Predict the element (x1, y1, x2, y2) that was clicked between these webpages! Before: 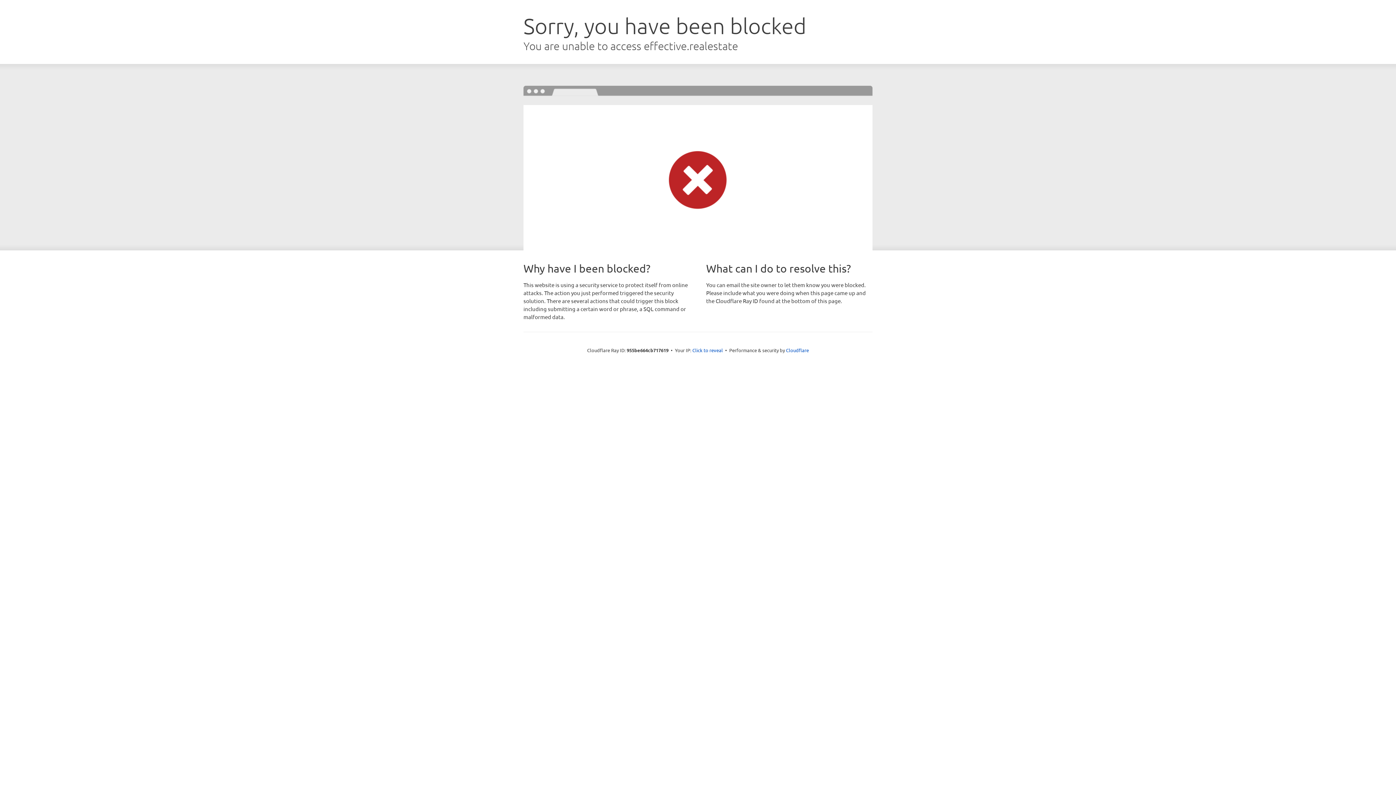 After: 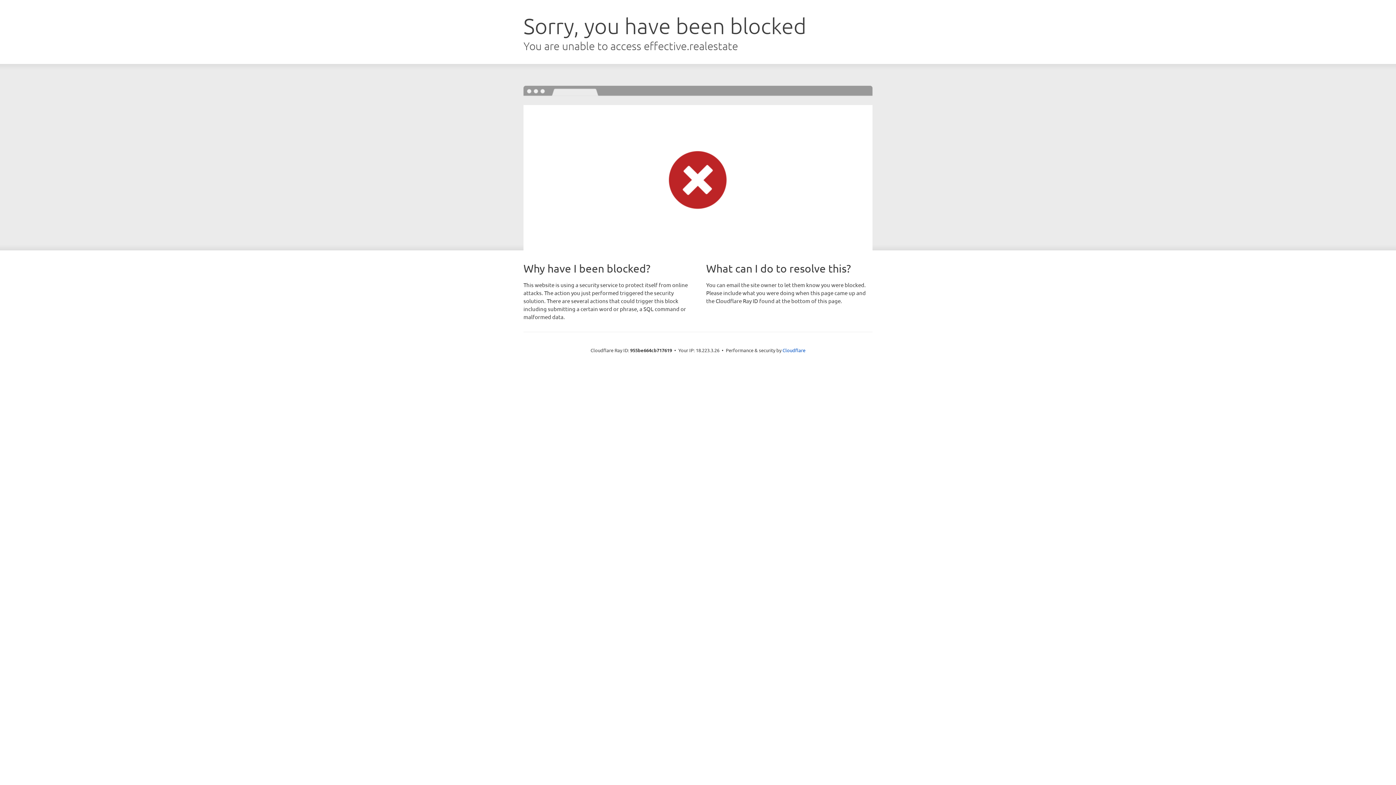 Action: bbox: (692, 346, 723, 353) label: Click to reveal